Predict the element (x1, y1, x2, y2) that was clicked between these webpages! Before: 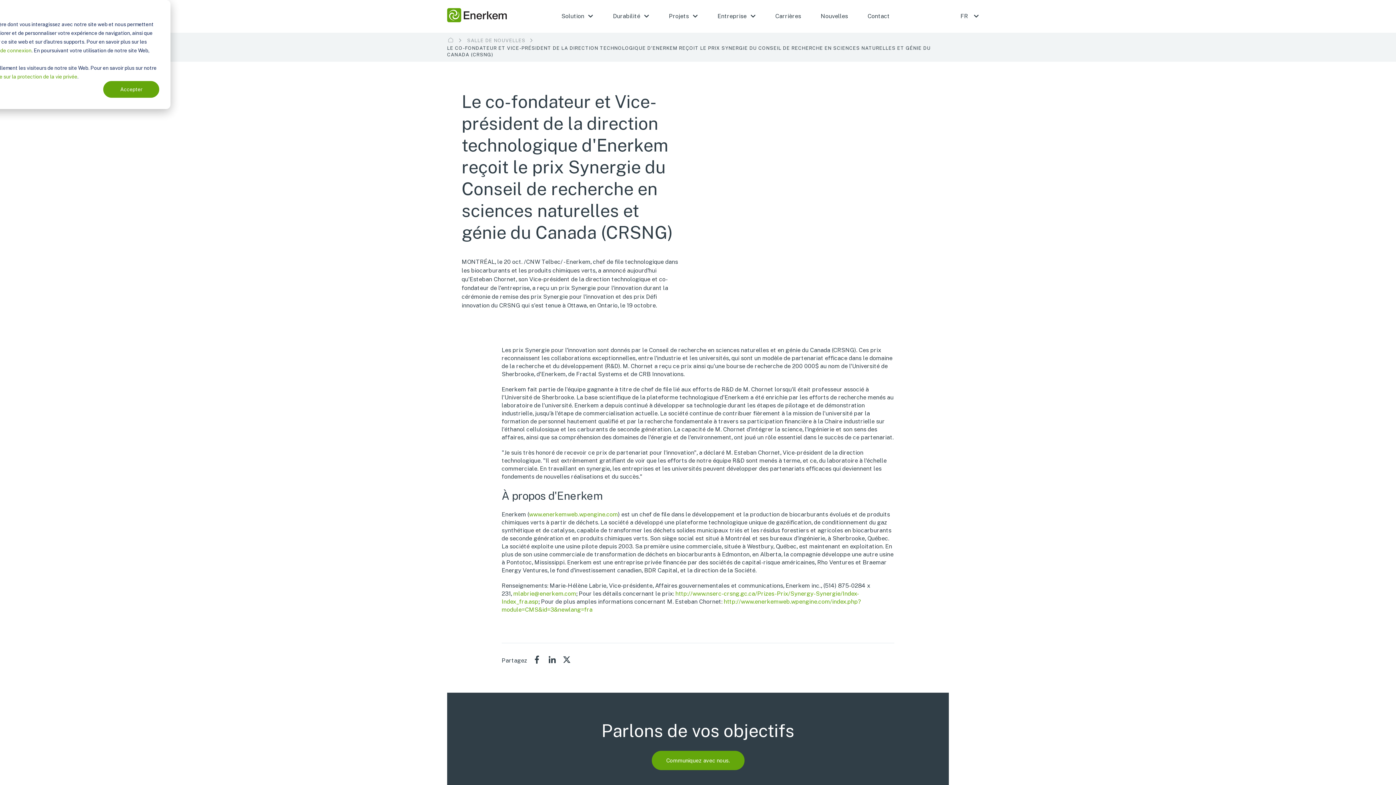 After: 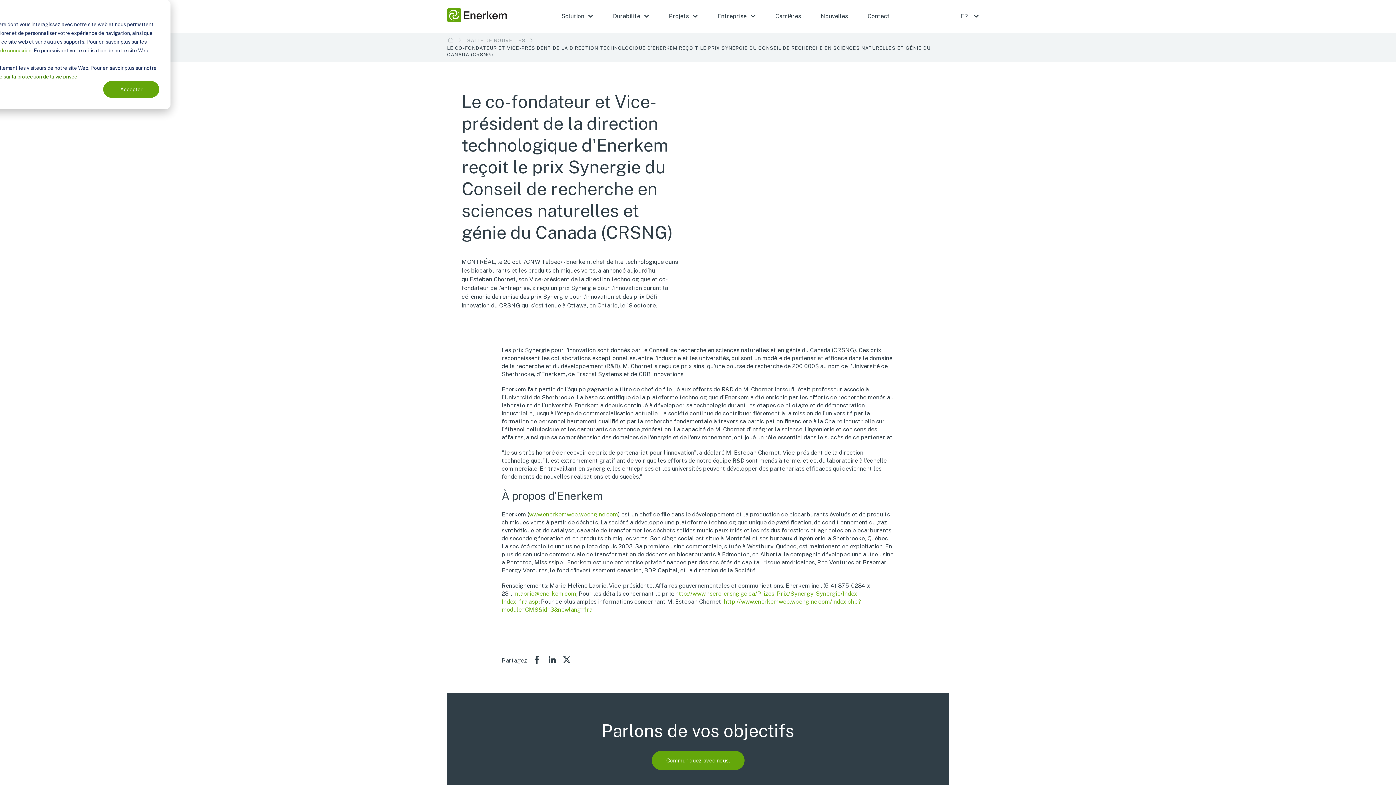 Action: label: Politique sur la protection de la vie privée bbox: (-18, 72, 77, 81)